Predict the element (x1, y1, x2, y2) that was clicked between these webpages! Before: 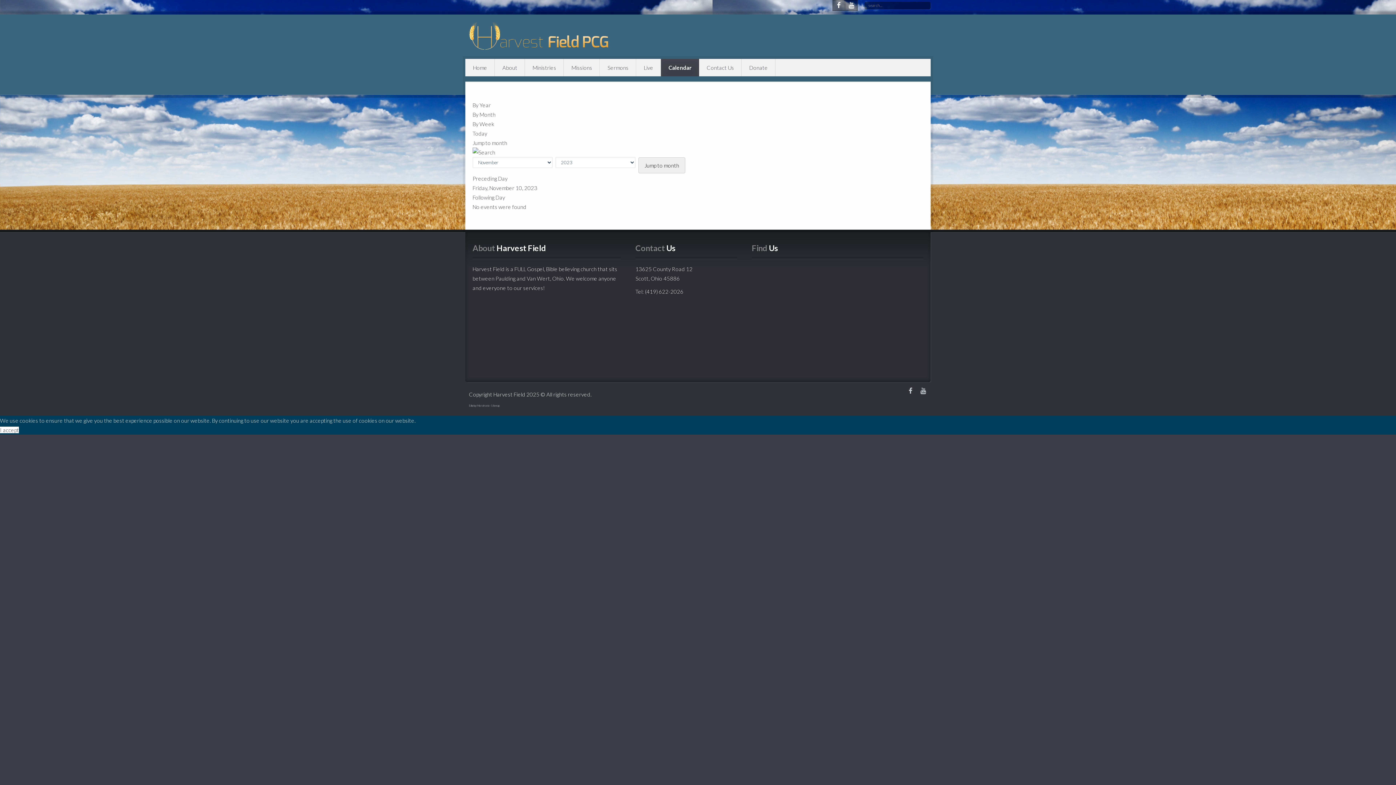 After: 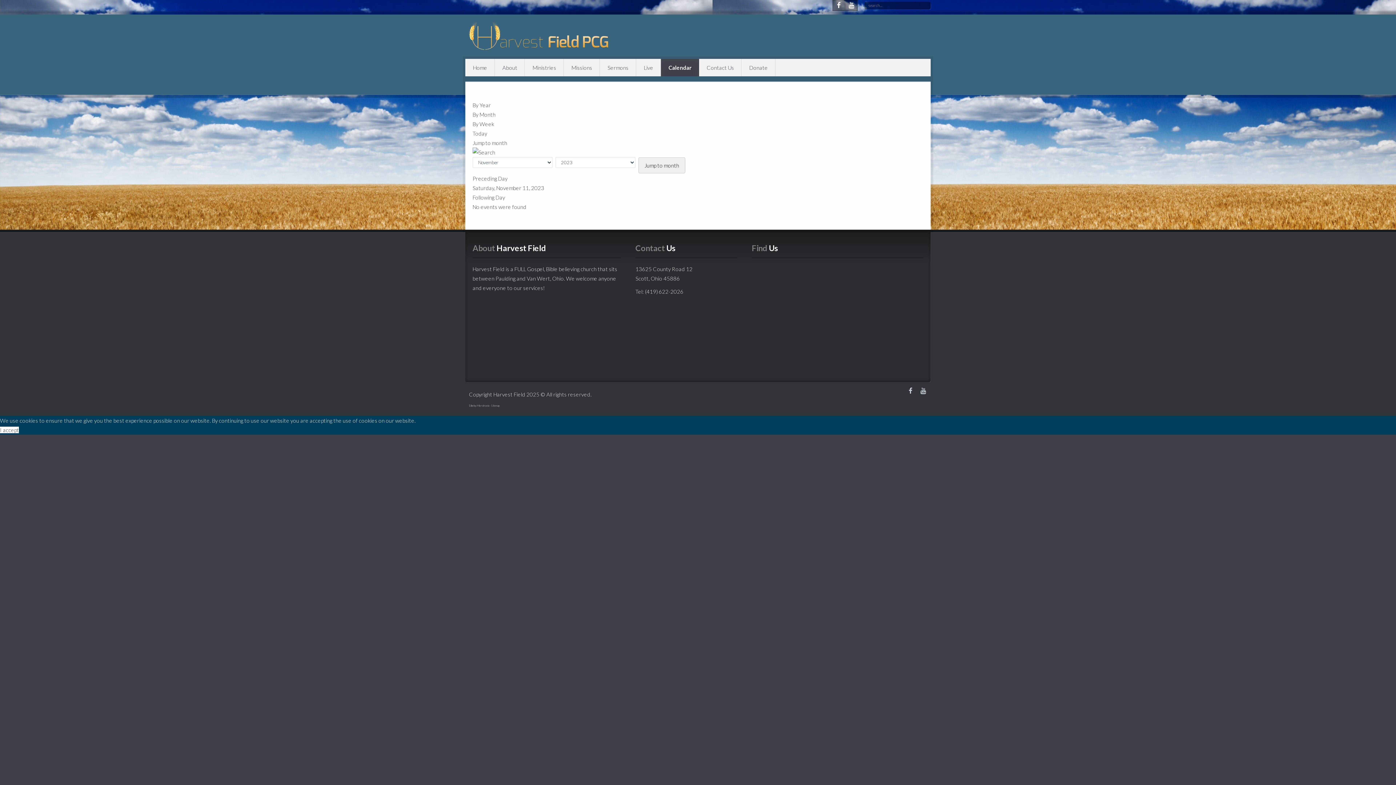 Action: bbox: (472, 194, 505, 200) label: Following Day